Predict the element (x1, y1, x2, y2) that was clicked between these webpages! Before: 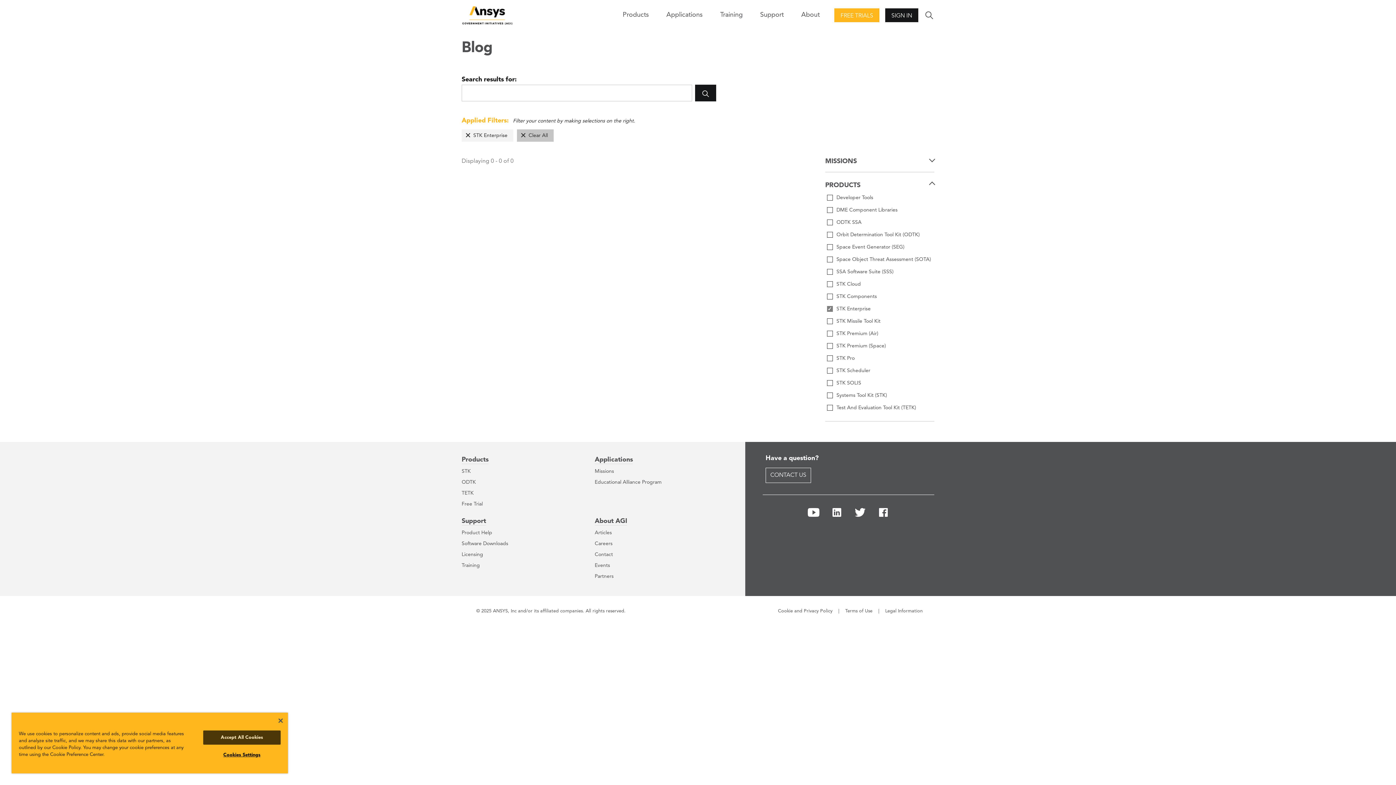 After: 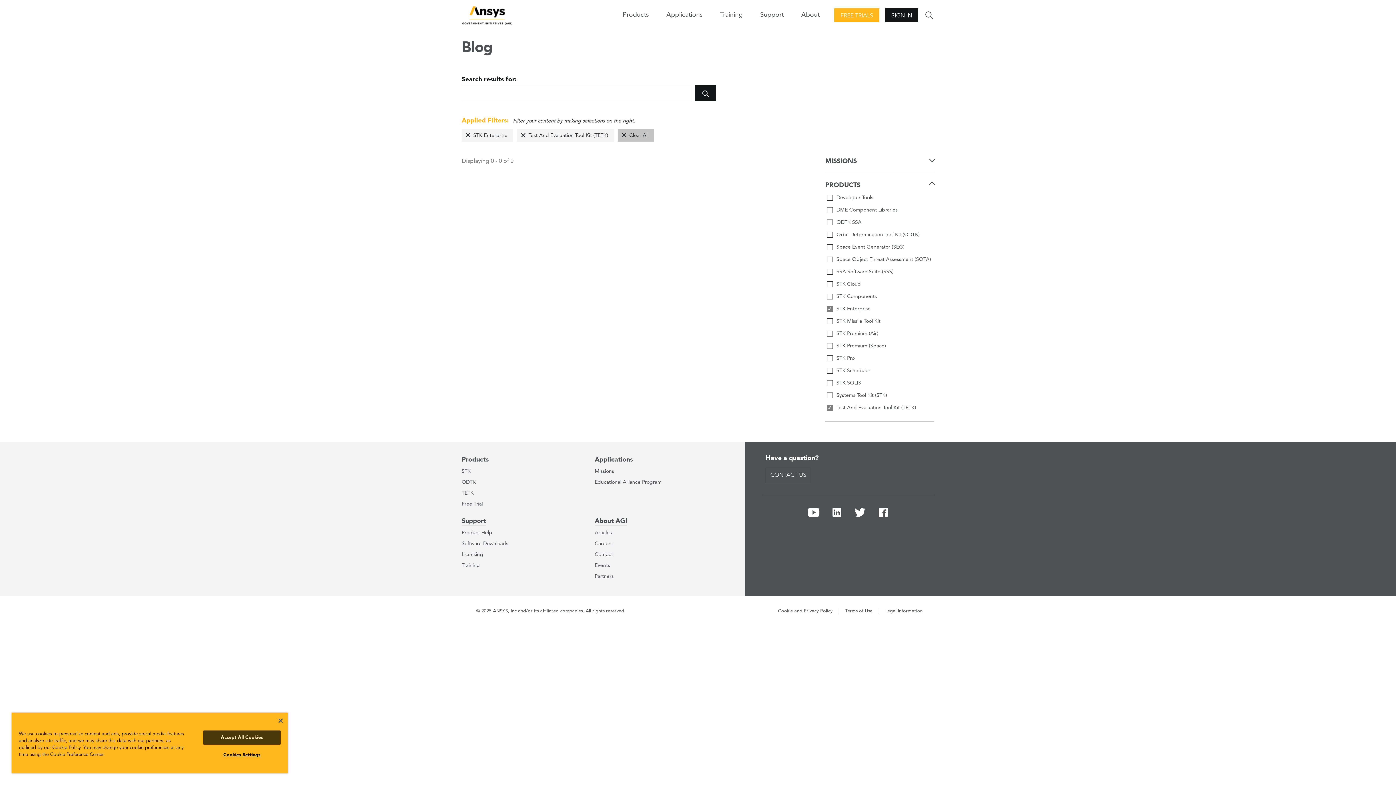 Action: label: Test And Evaluation Tool Kit (TETK) bbox: (825, 403, 934, 412)